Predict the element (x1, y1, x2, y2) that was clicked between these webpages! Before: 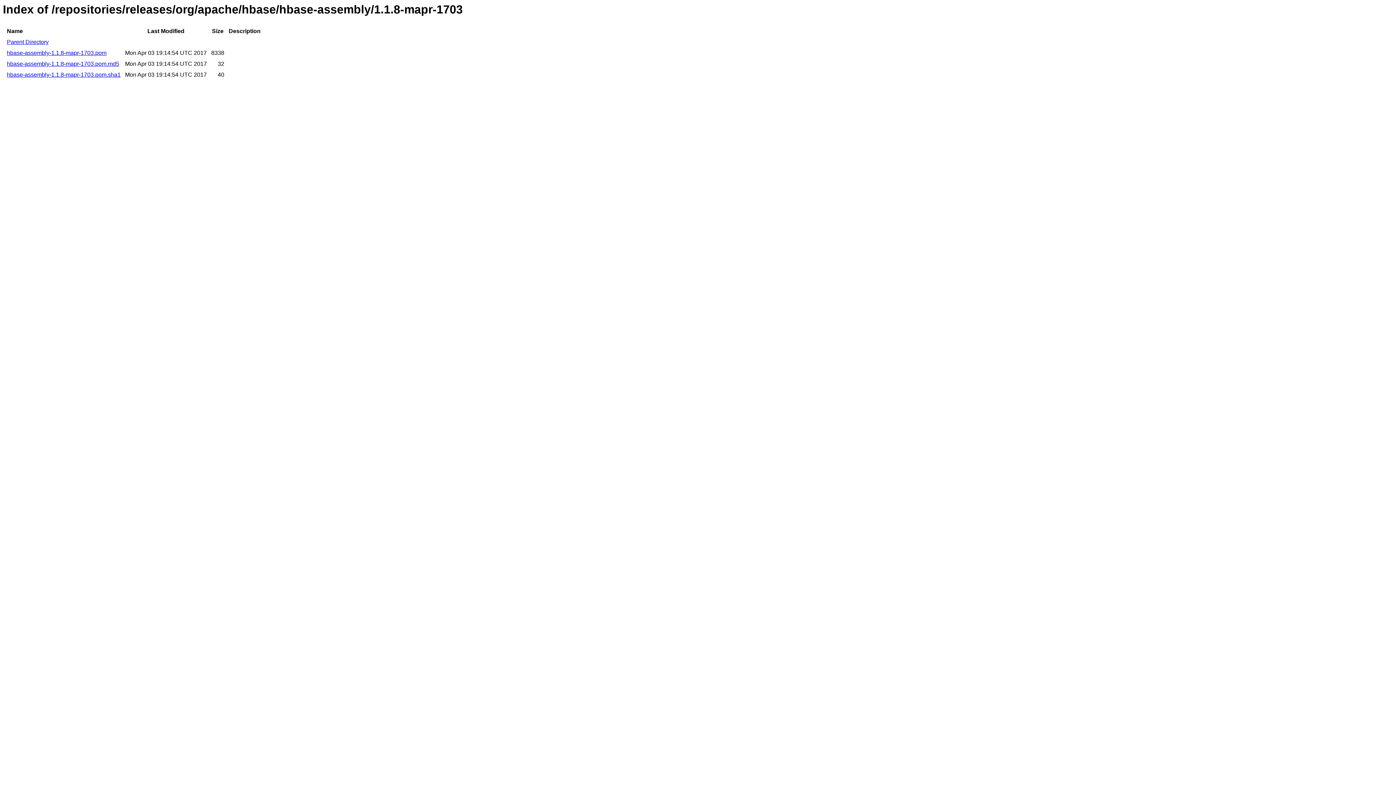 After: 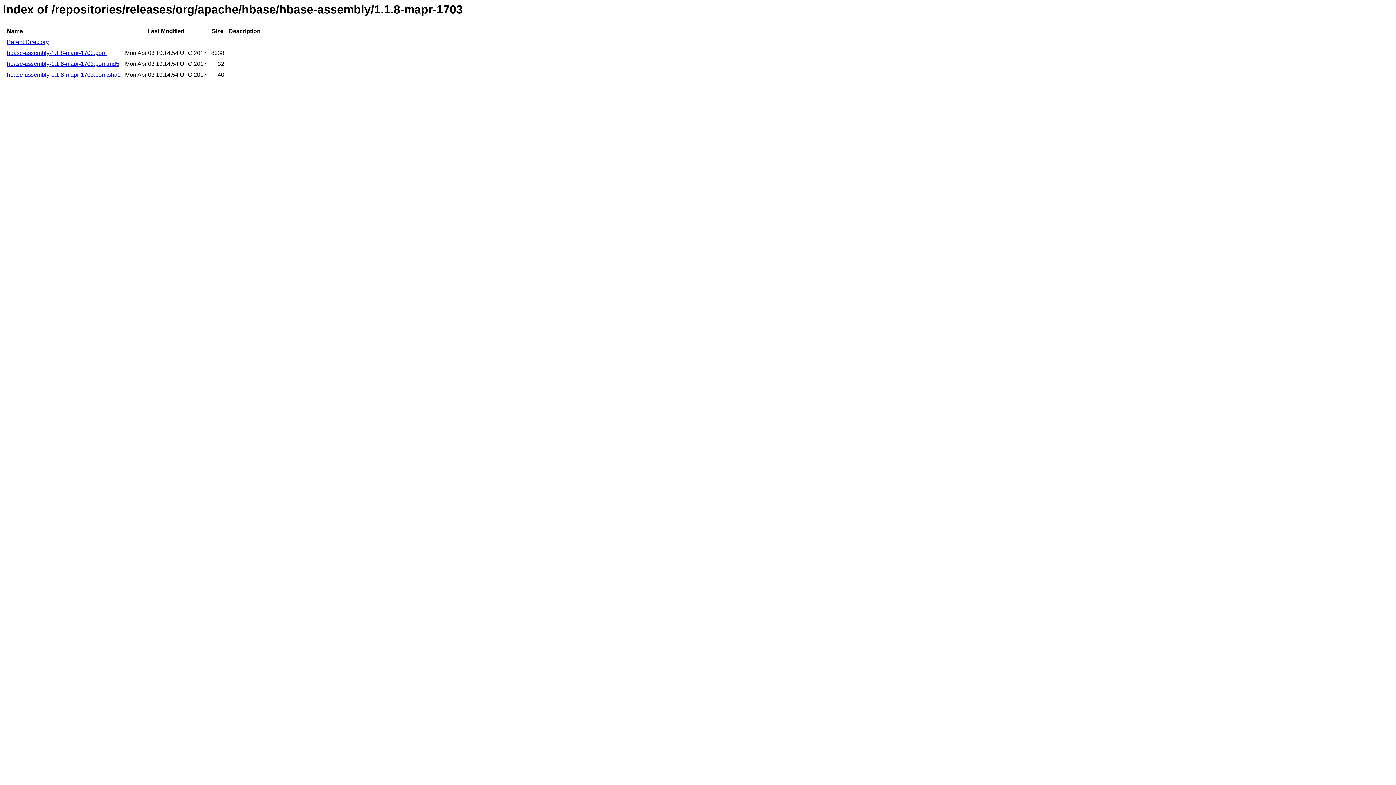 Action: label: hbase-assembly-1.1.8-mapr-1703.pom.md5 bbox: (6, 60, 119, 67)